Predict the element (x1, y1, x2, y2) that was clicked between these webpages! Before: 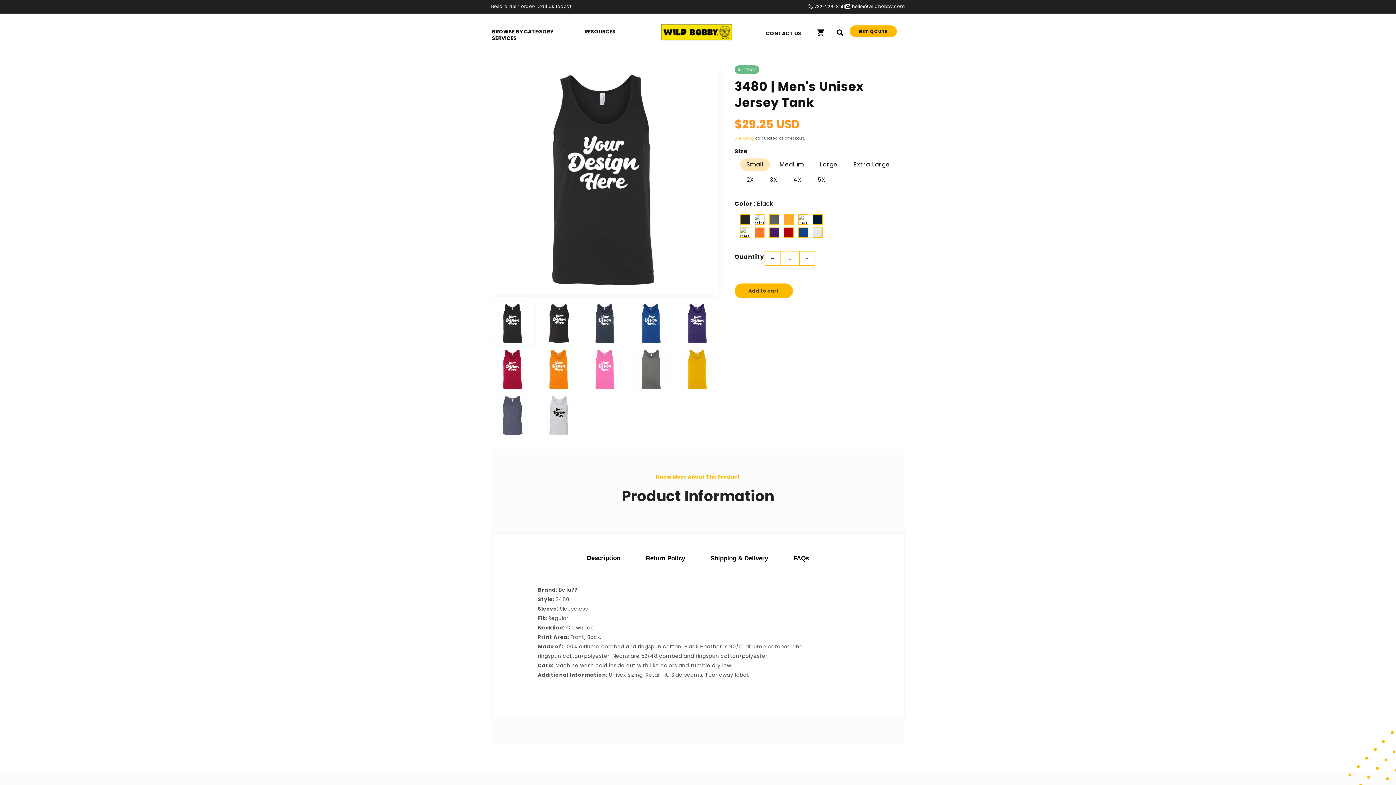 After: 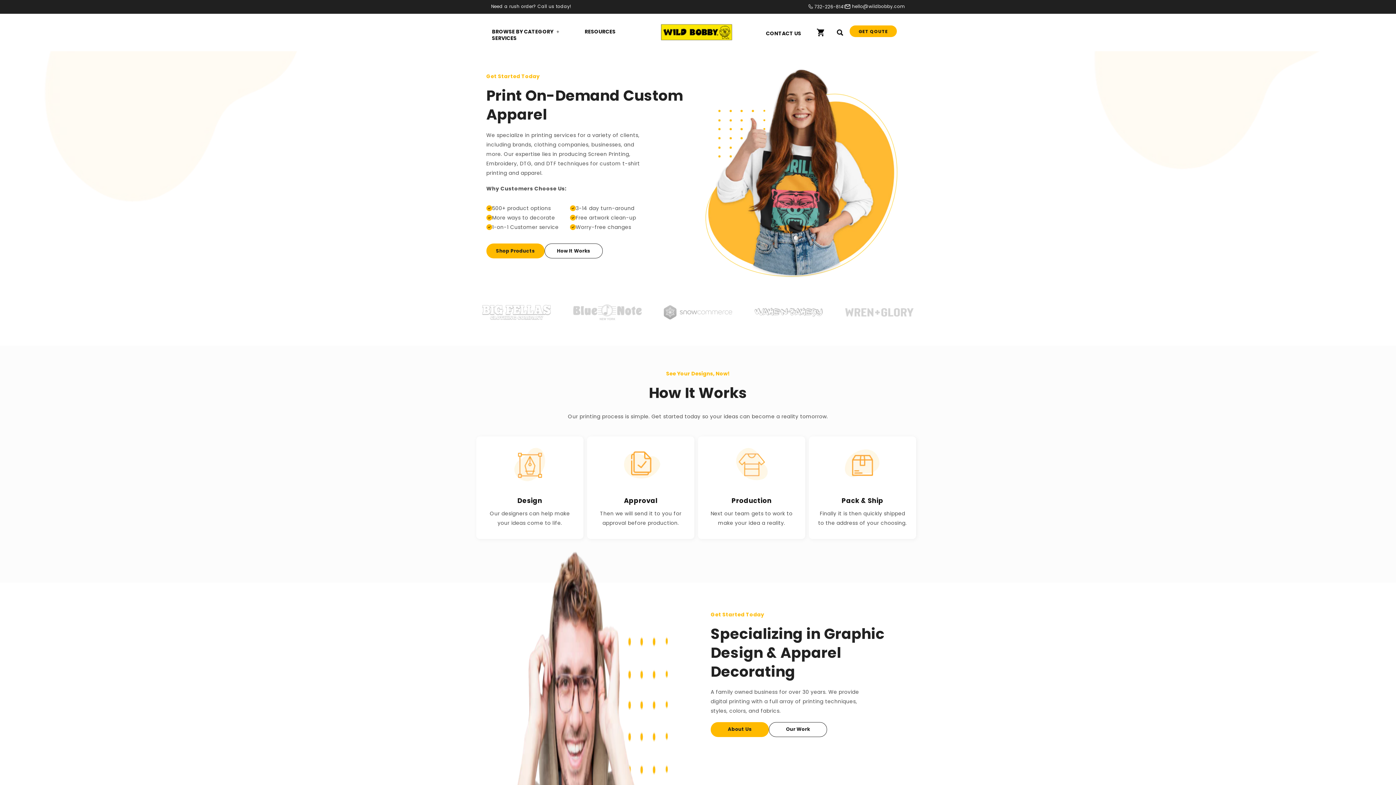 Action: bbox: (658, 21, 735, 43)